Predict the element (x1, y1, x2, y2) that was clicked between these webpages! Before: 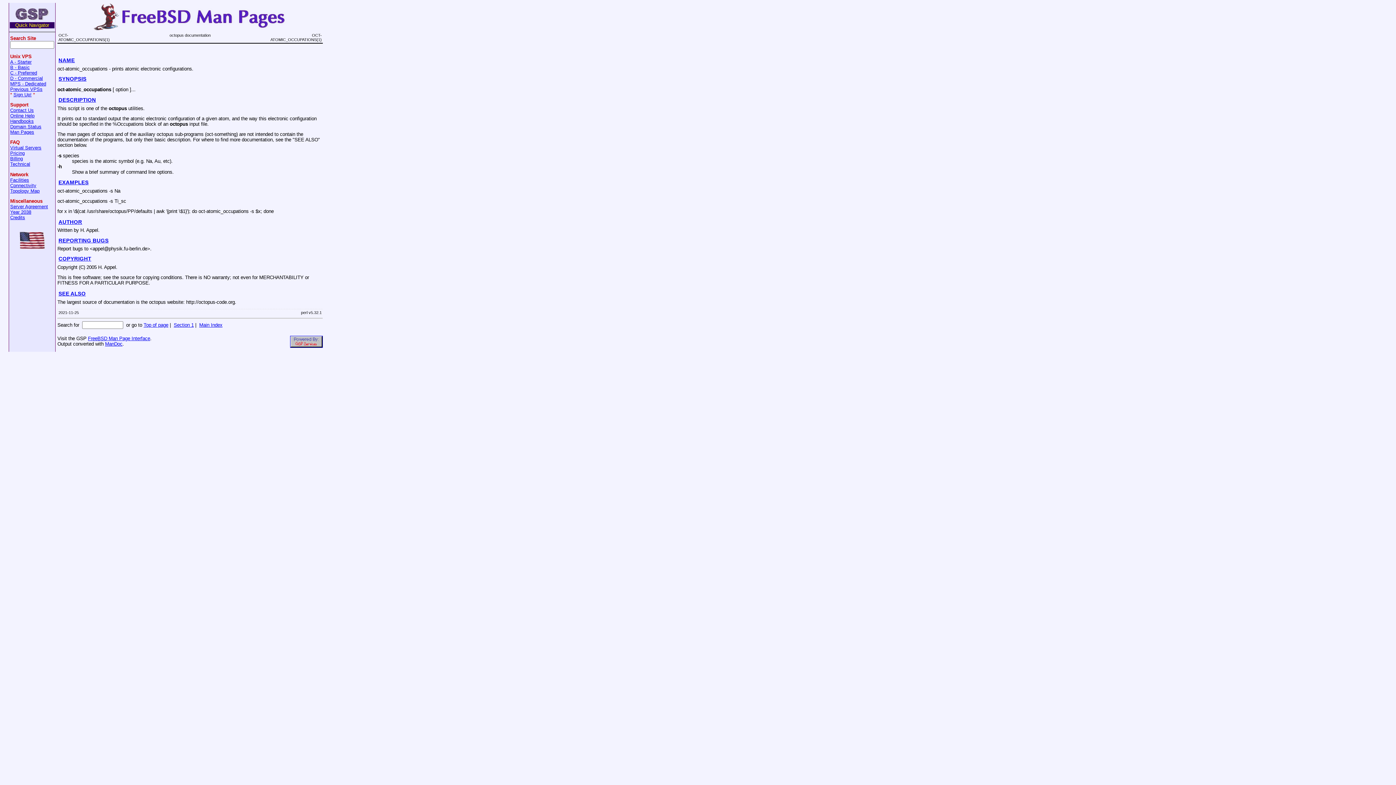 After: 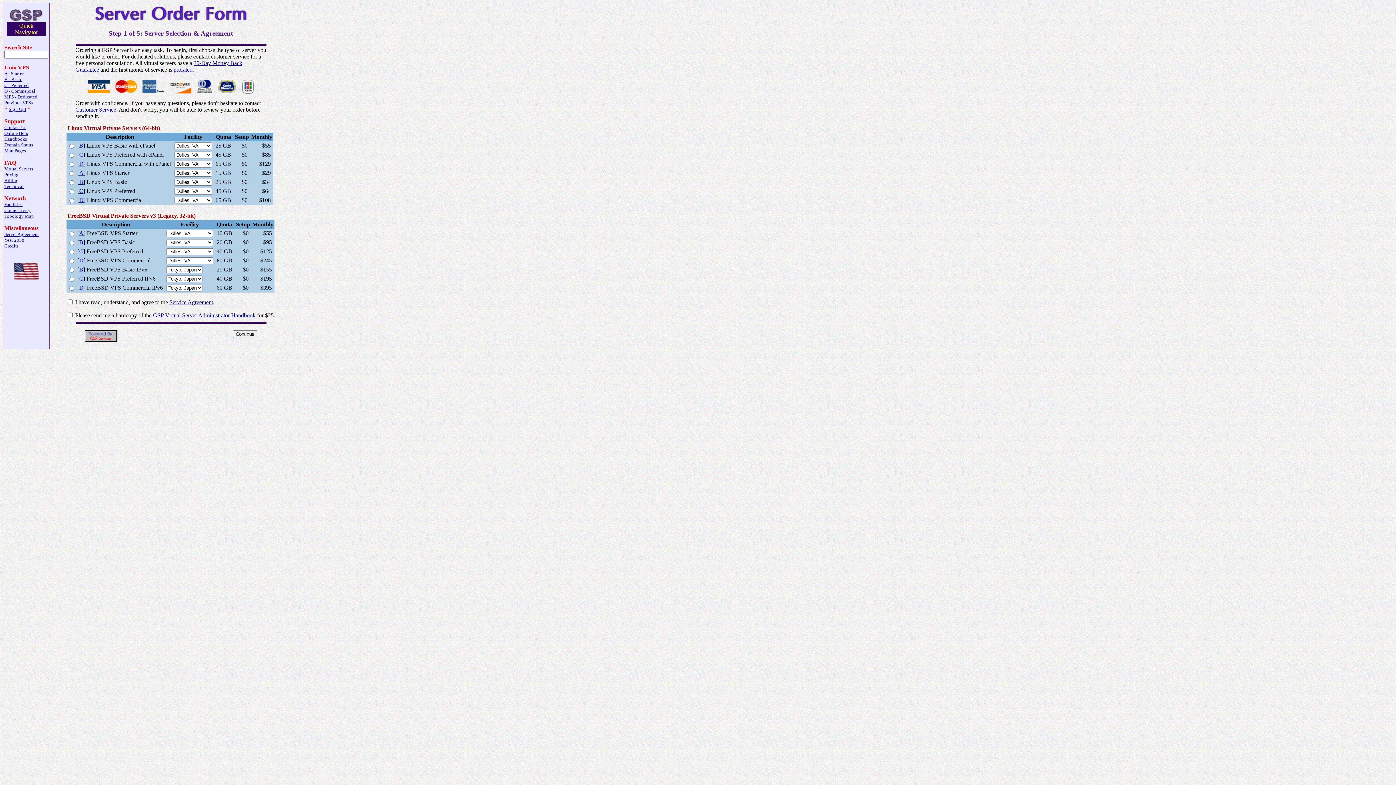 Action: bbox: (13, 91, 31, 97) label: Sign Up!